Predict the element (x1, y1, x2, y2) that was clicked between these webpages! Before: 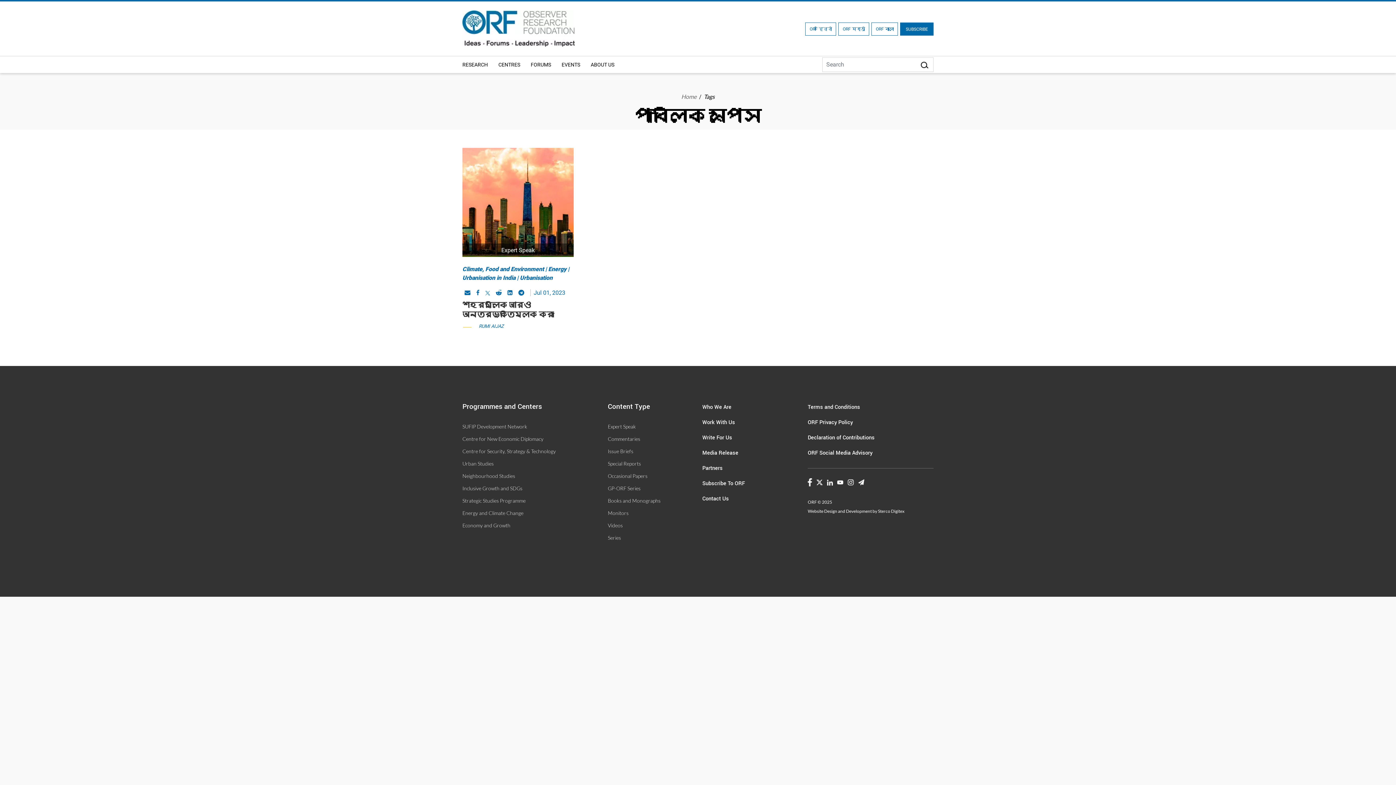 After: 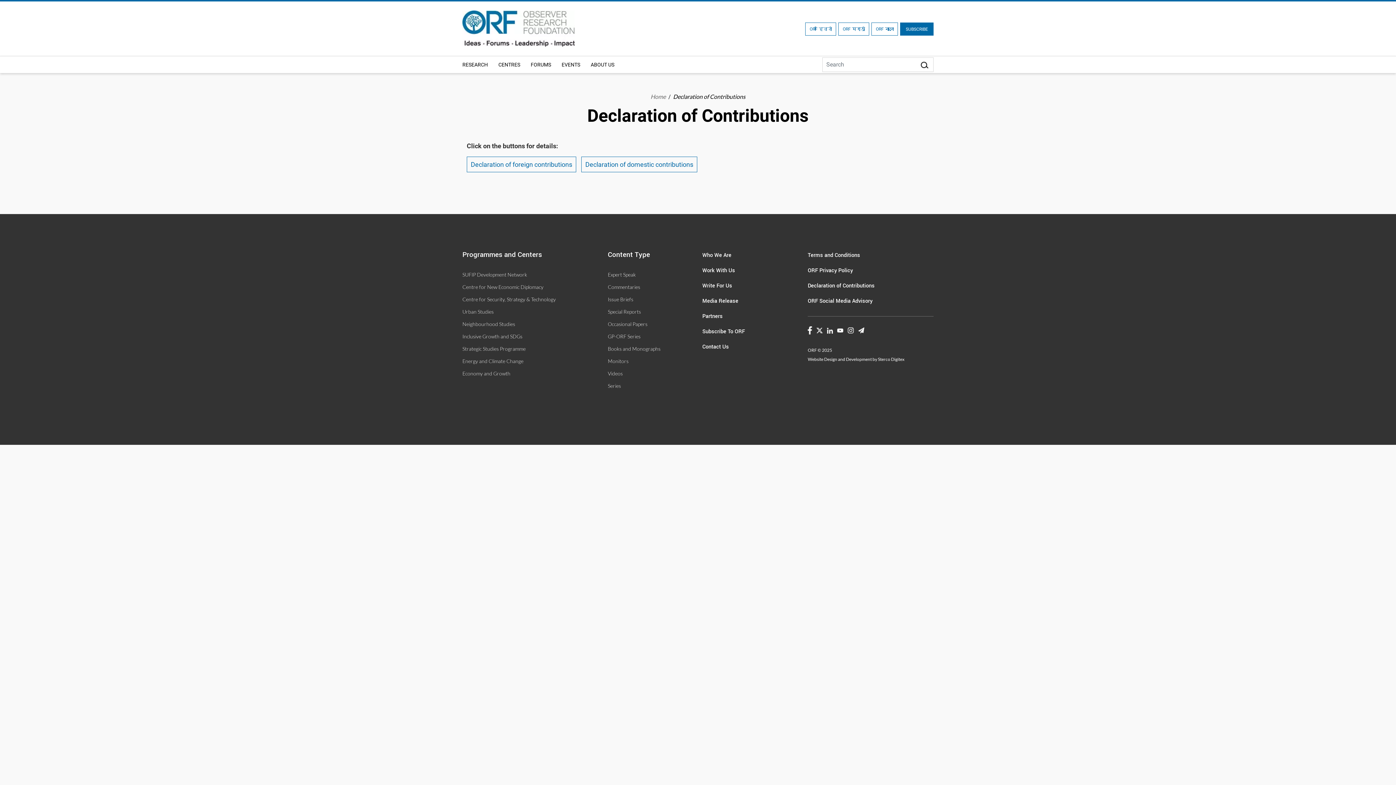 Action: bbox: (808, 434, 874, 441) label: Declaration of Contributions